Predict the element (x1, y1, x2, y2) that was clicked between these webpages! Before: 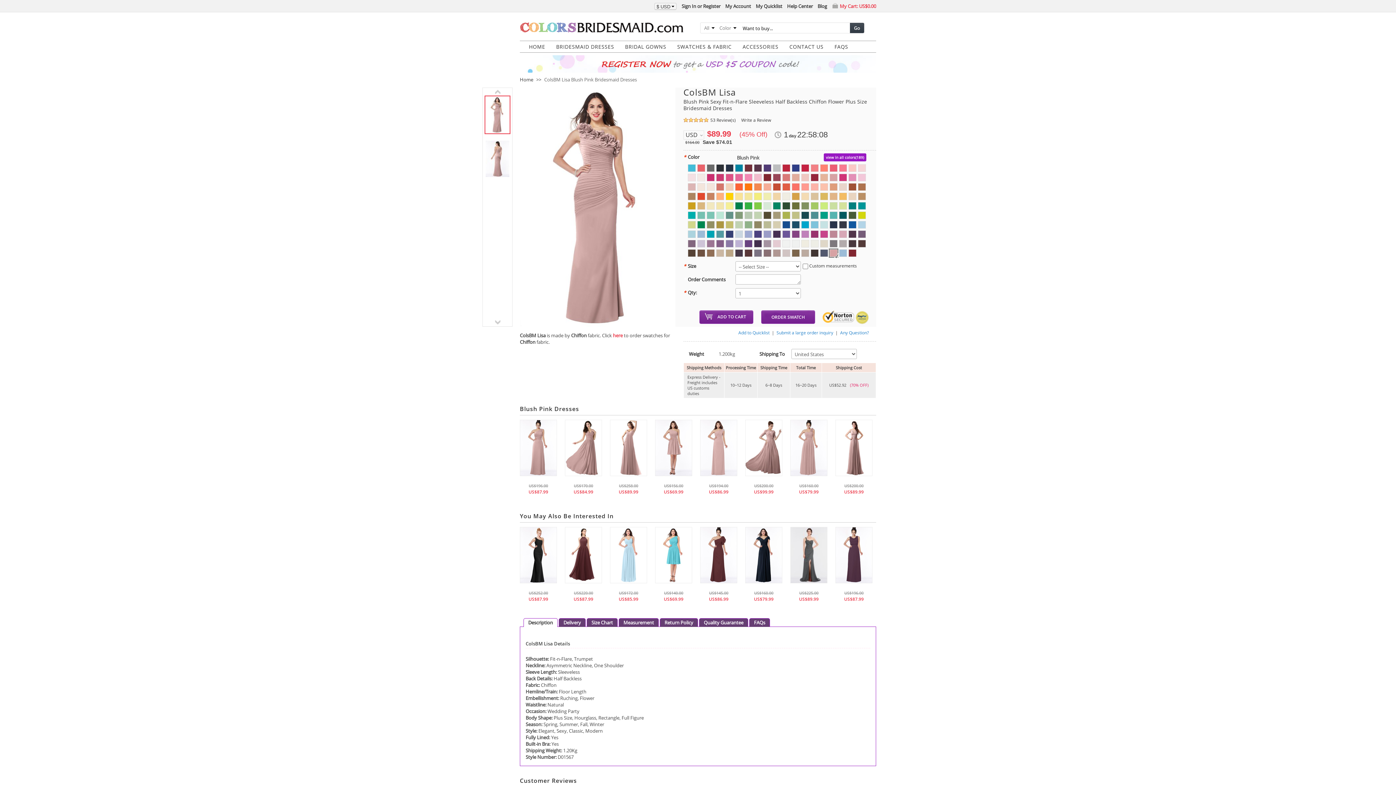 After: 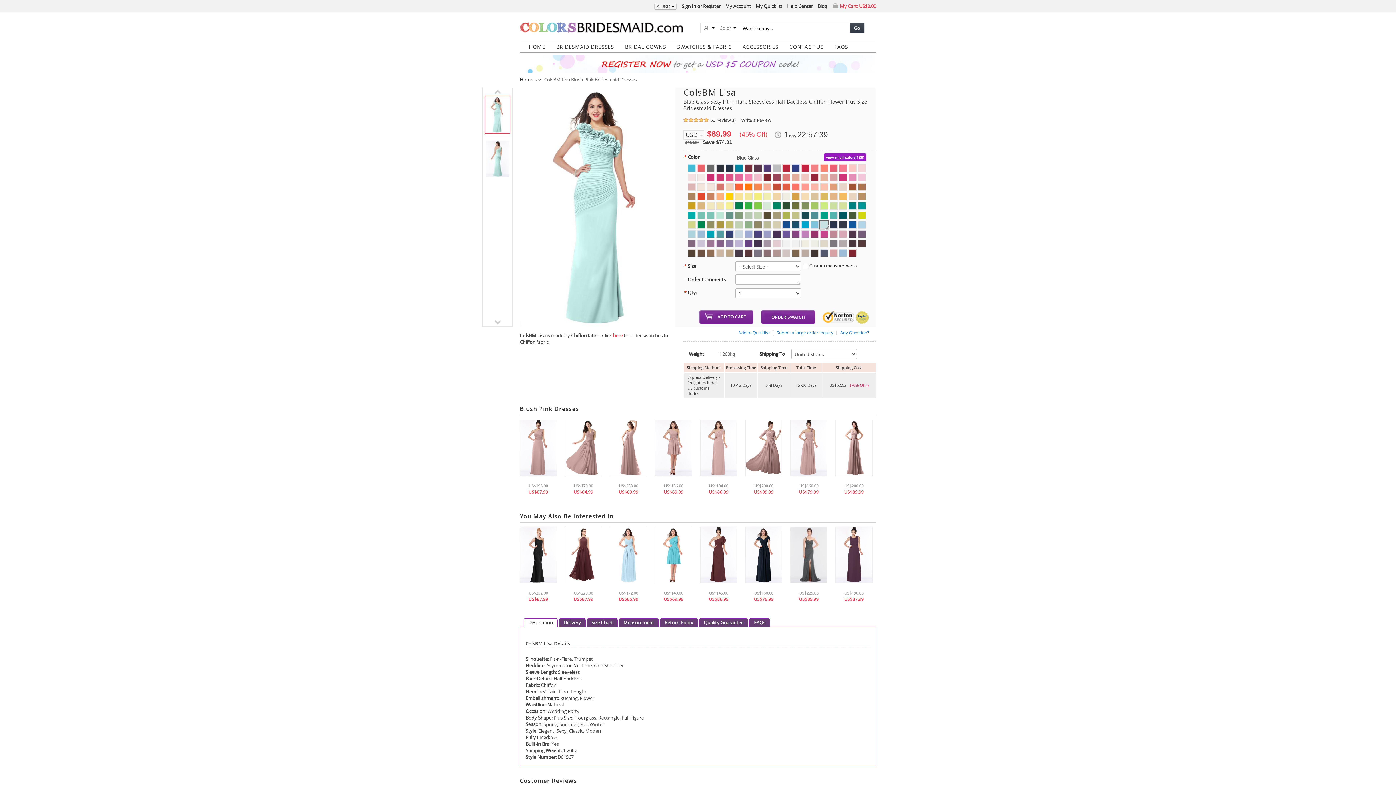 Action: bbox: (820, 220, 828, 228)